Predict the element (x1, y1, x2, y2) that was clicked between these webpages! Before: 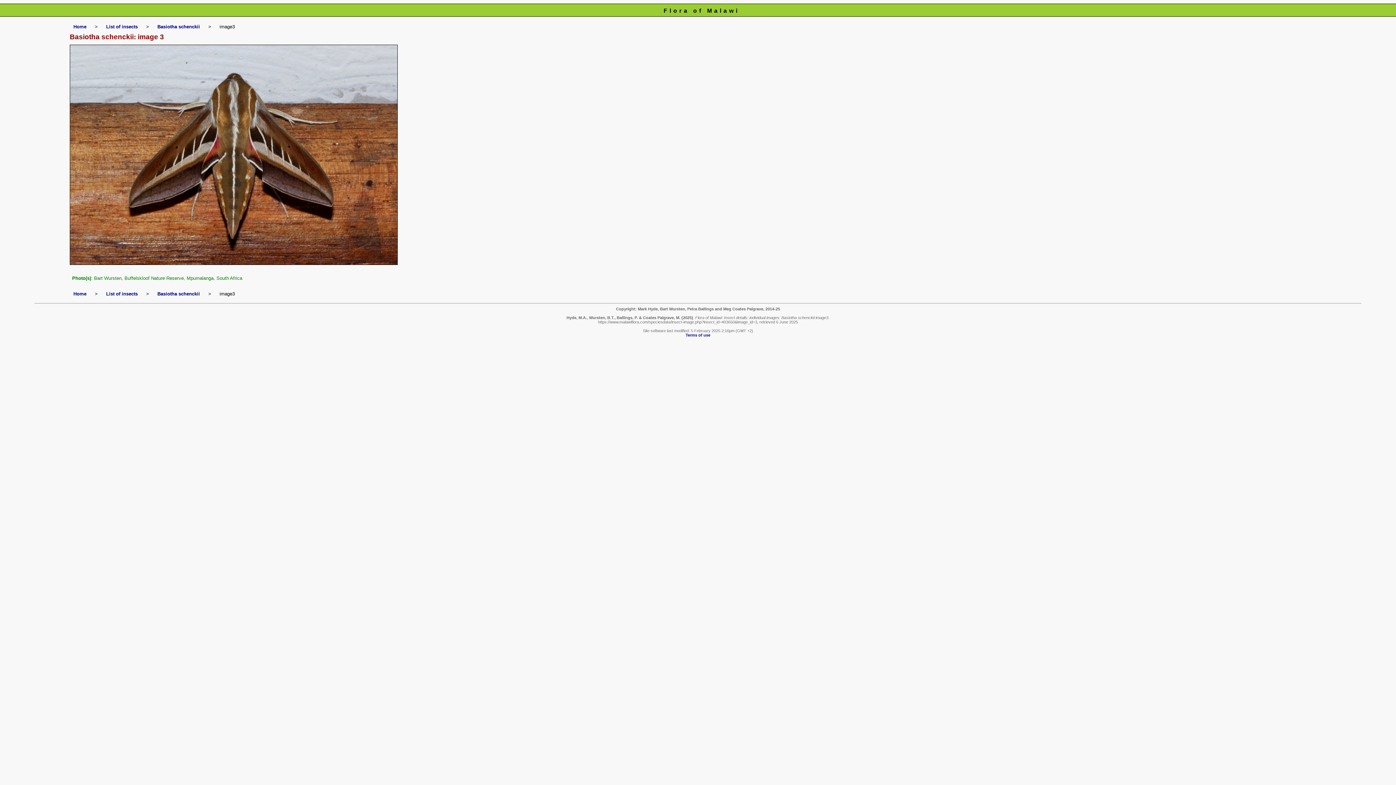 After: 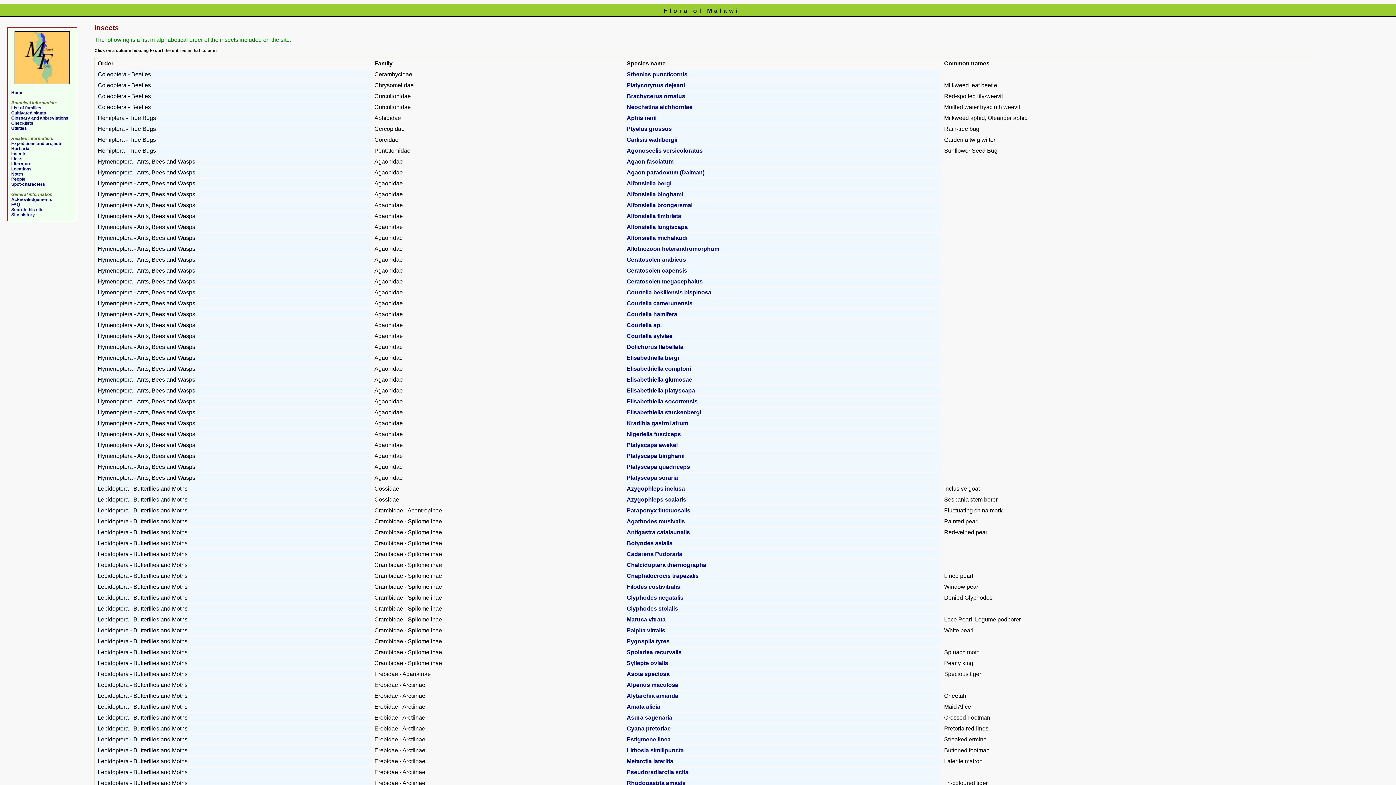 Action: label: List of insects bbox: (106, 24, 137, 29)